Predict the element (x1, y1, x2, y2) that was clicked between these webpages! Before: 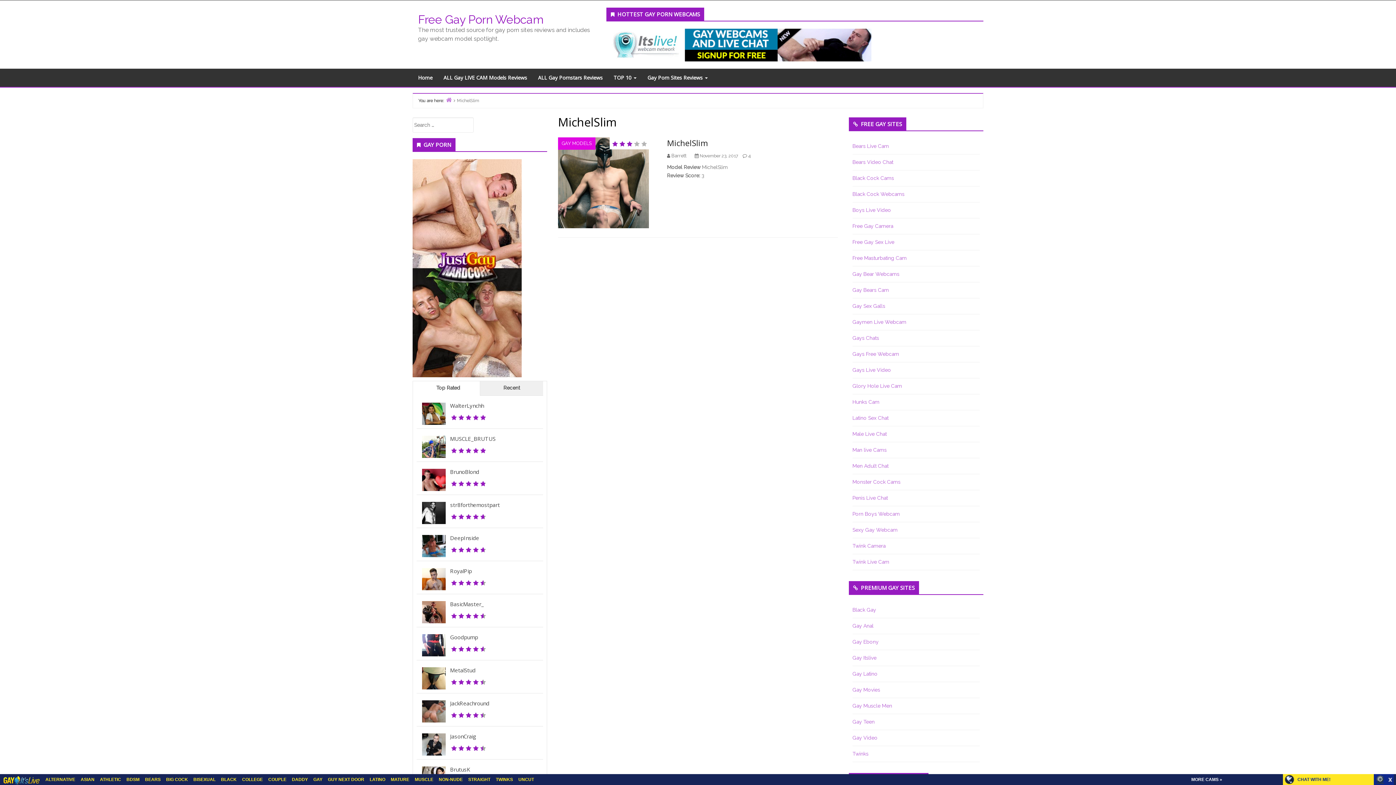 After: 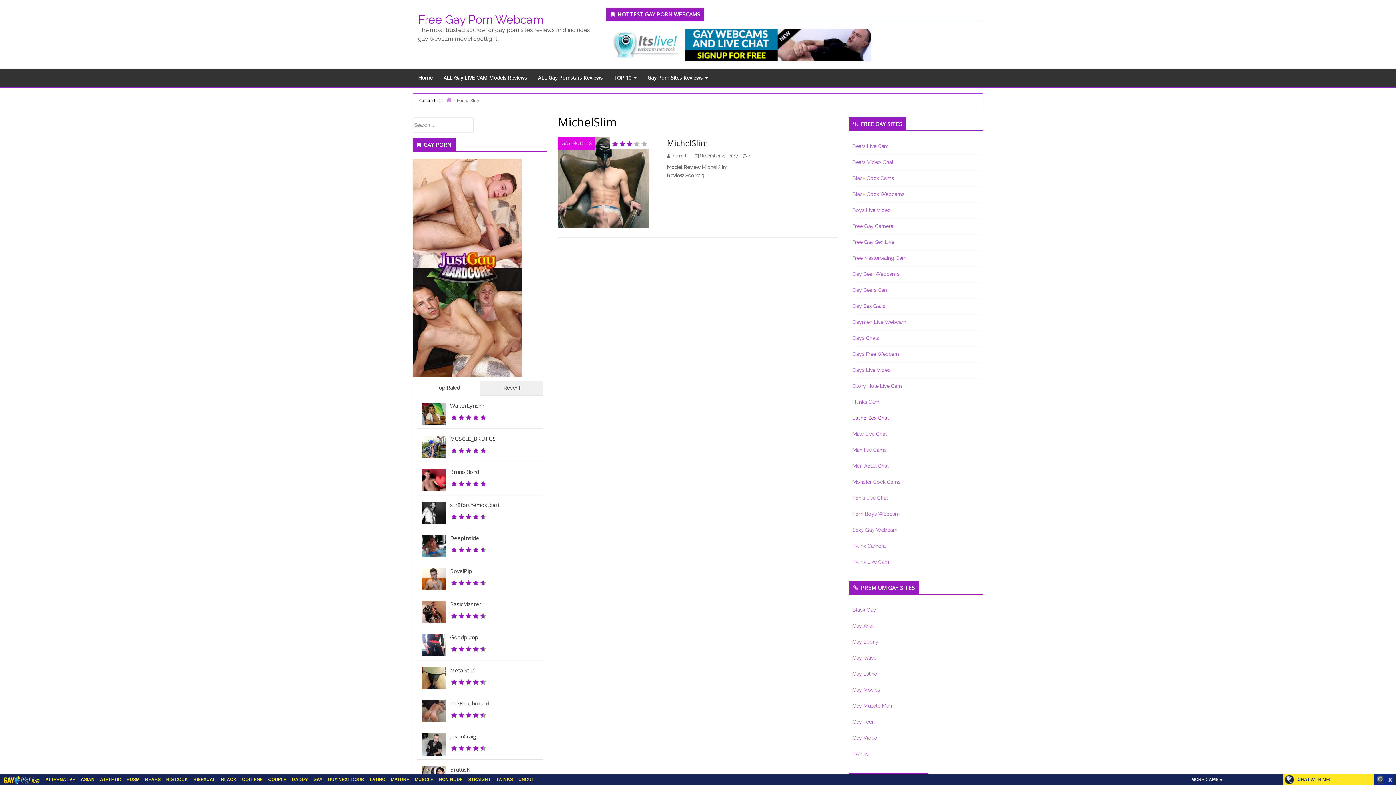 Action: label: Latino Sex Chat bbox: (852, 415, 888, 421)